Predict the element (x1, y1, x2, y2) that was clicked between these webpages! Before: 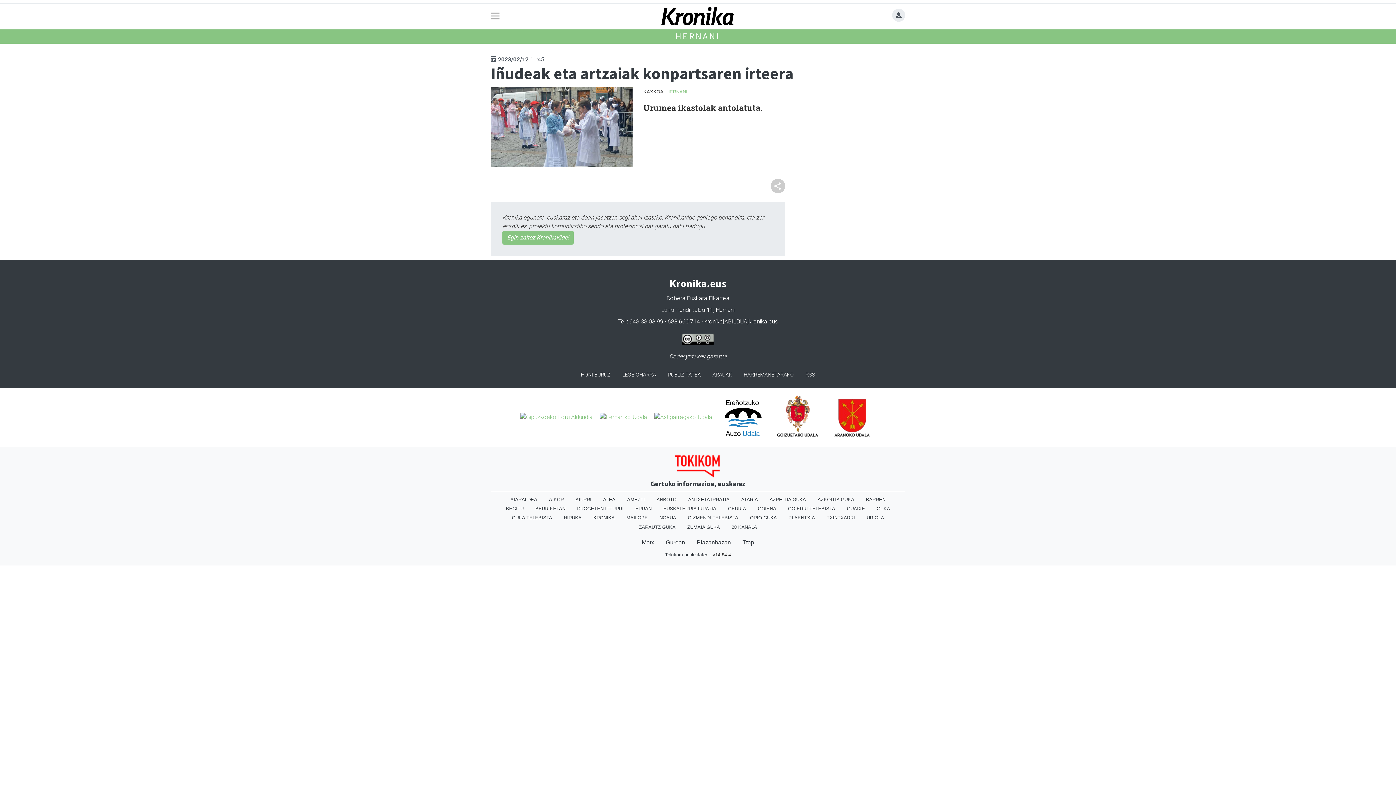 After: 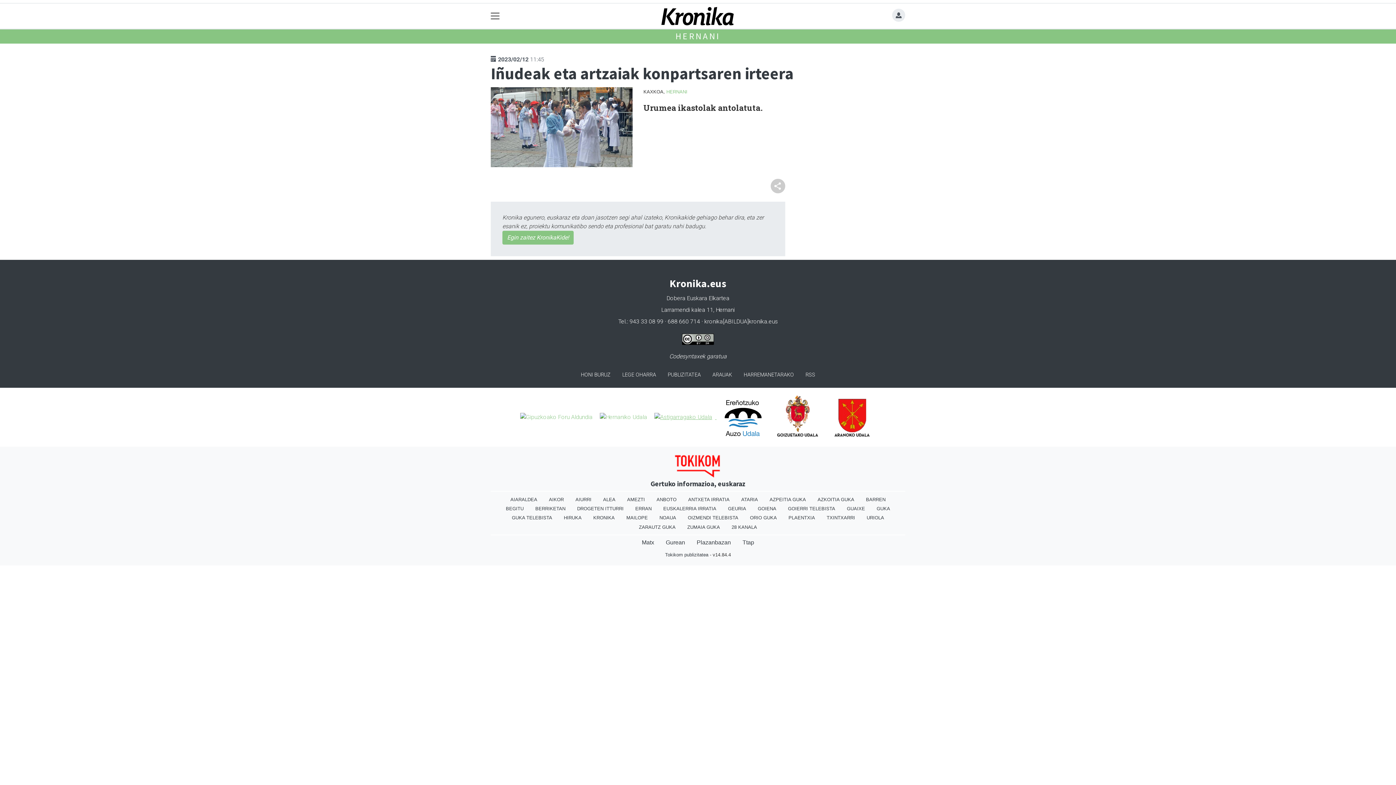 Action: bbox: (651, 413, 716, 420) label:  